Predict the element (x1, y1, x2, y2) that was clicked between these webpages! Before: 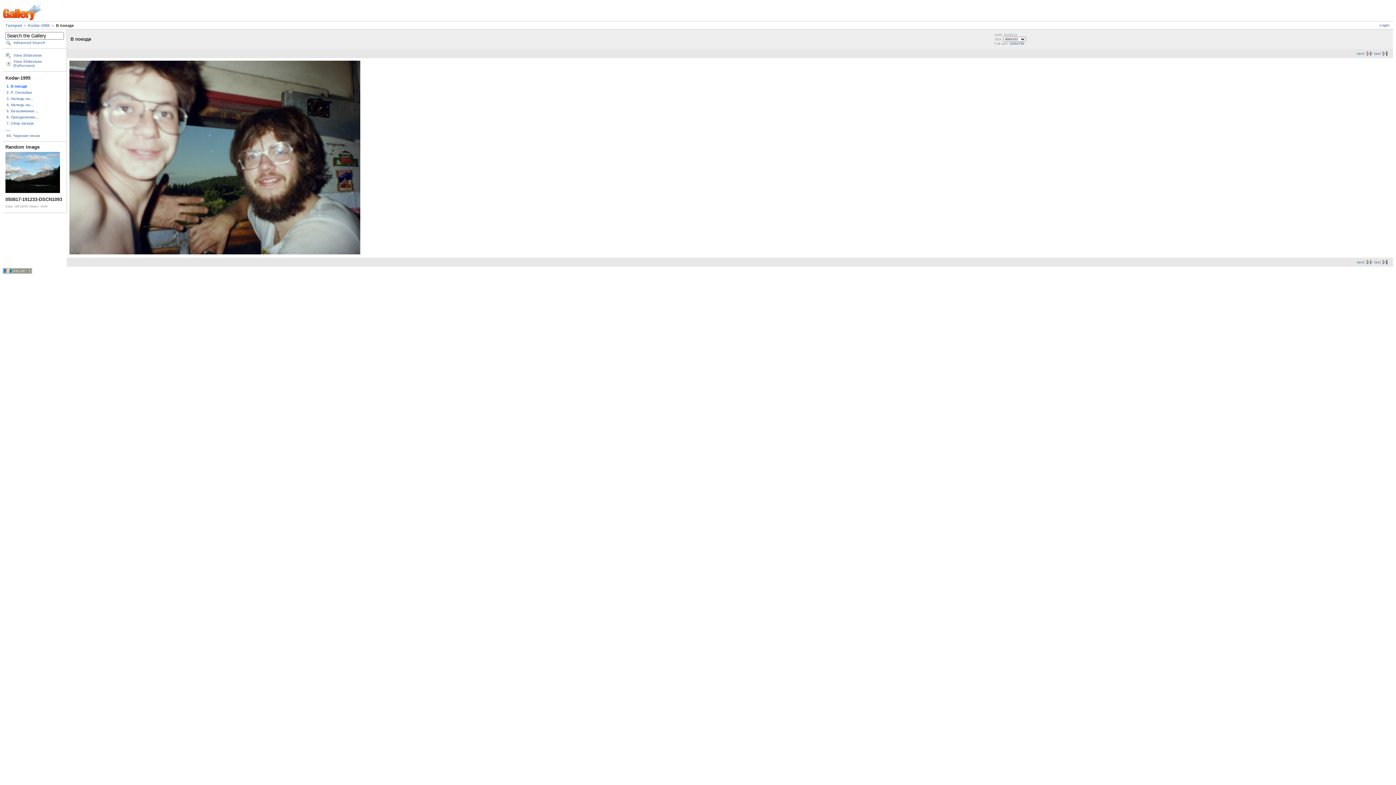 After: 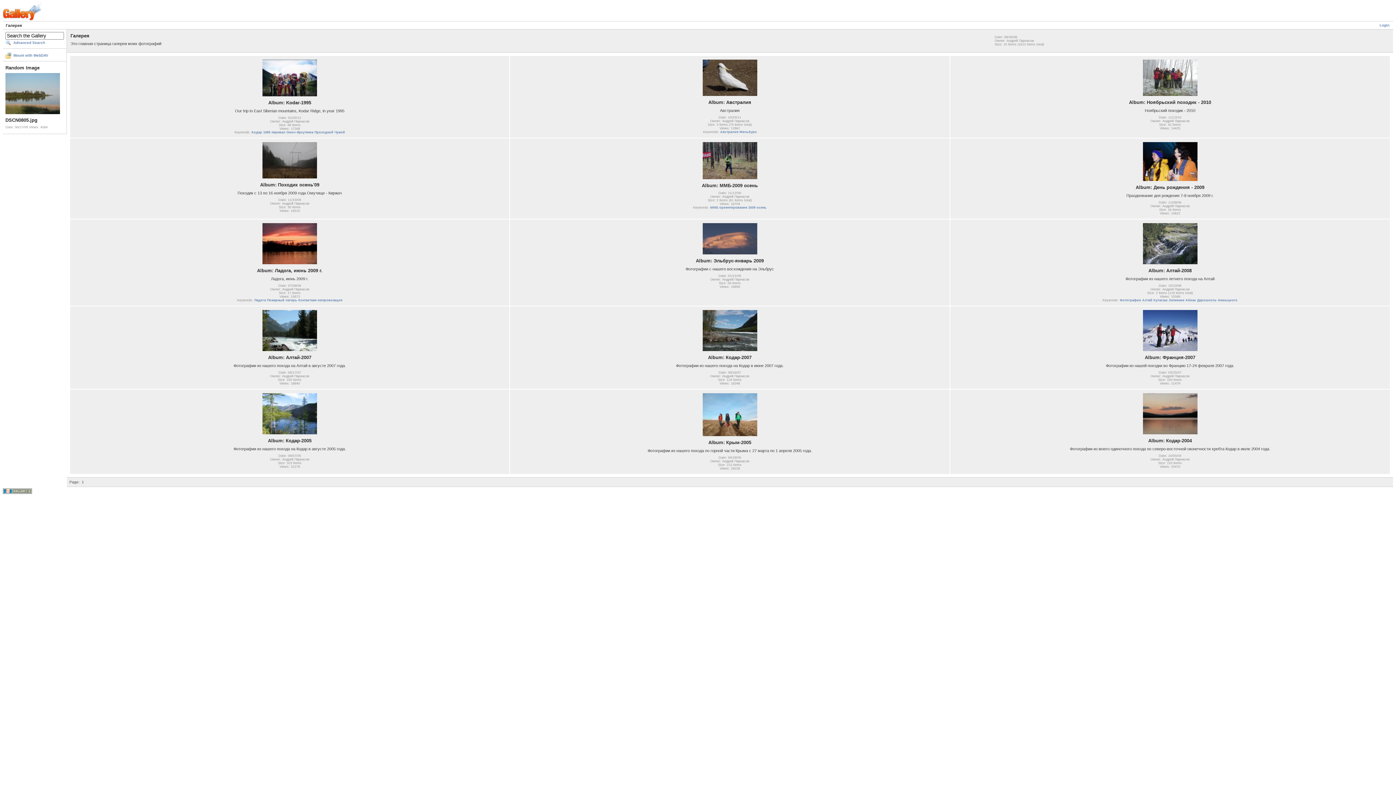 Action: bbox: (2, 17, 41, 21)